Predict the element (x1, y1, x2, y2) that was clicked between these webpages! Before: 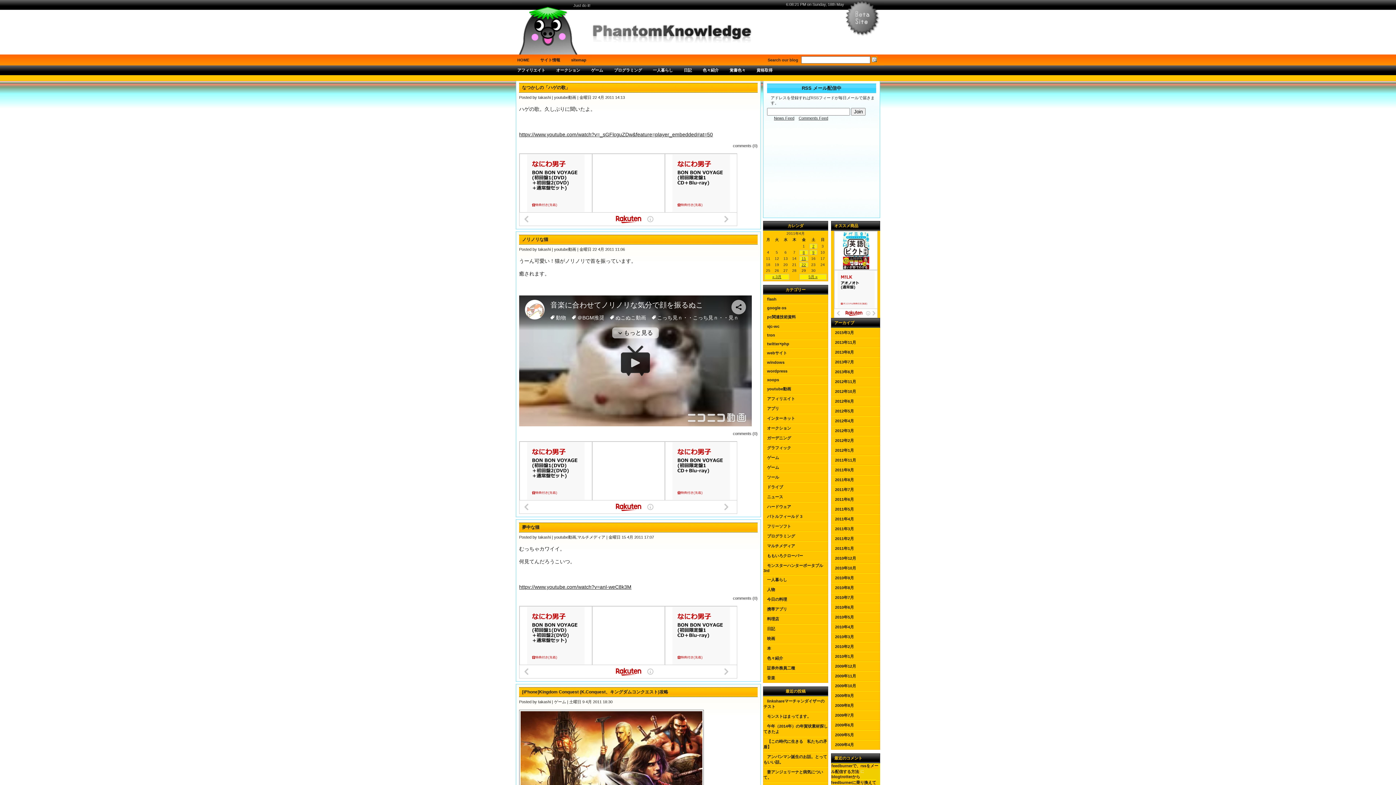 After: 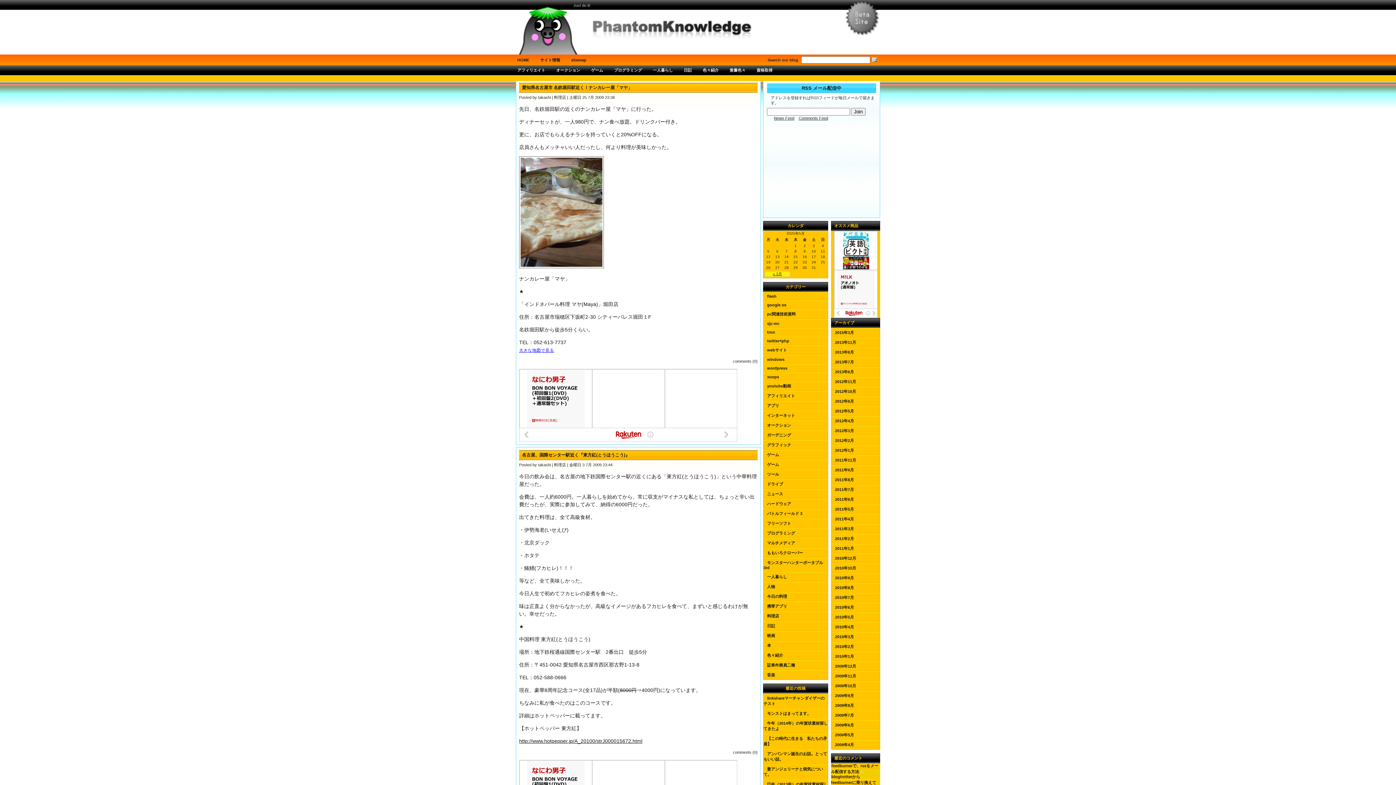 Action: bbox: (763, 614, 828, 624) label: 料理店